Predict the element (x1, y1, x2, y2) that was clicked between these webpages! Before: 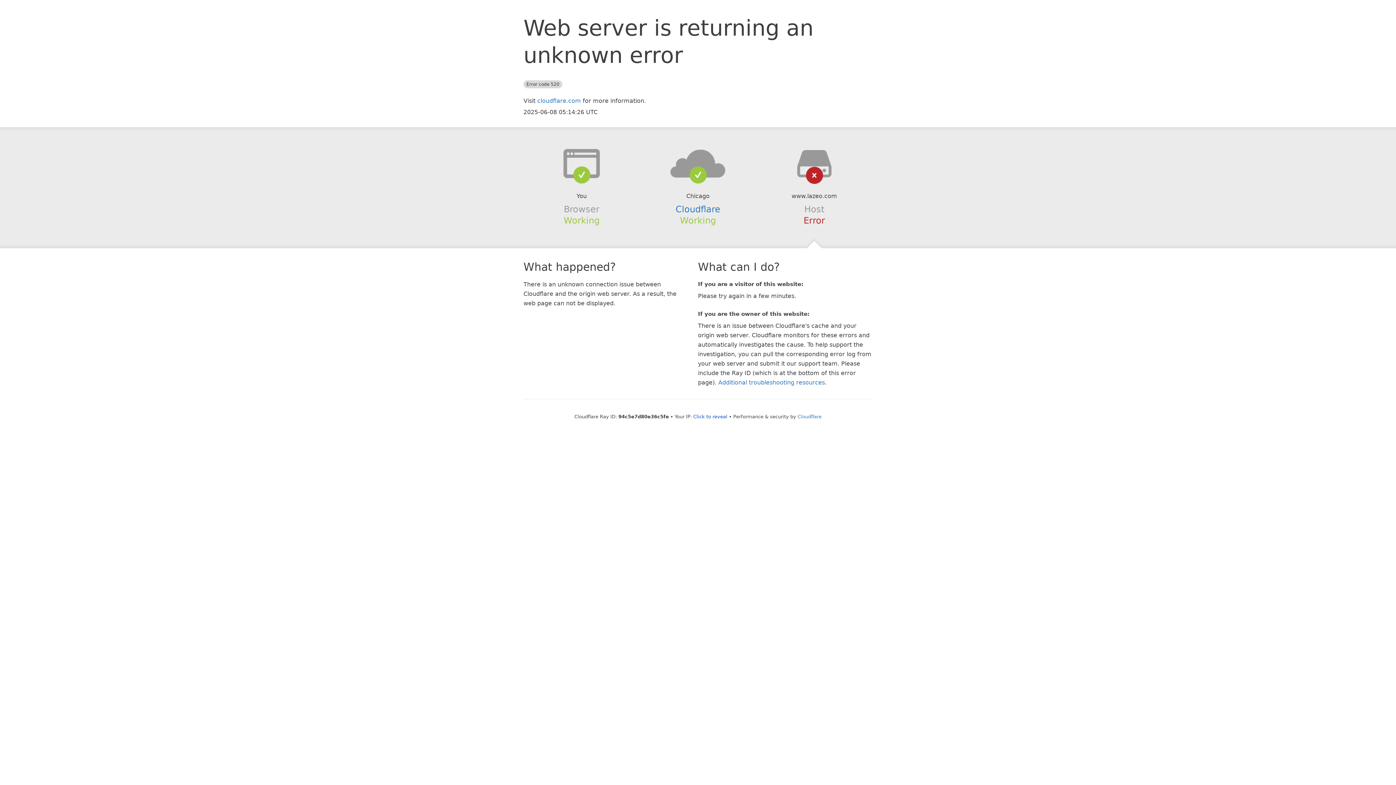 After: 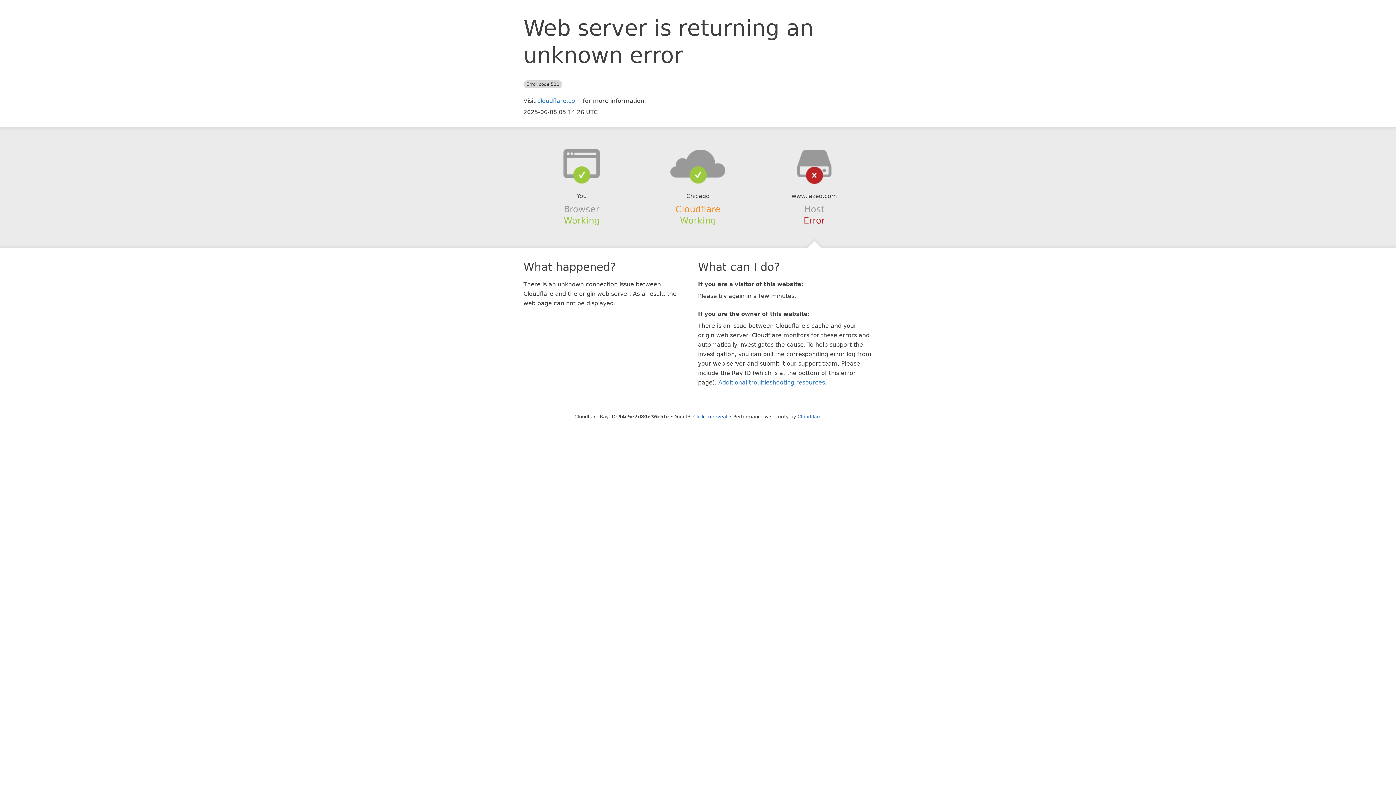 Action: bbox: (675, 204, 720, 214) label: Cloudflare